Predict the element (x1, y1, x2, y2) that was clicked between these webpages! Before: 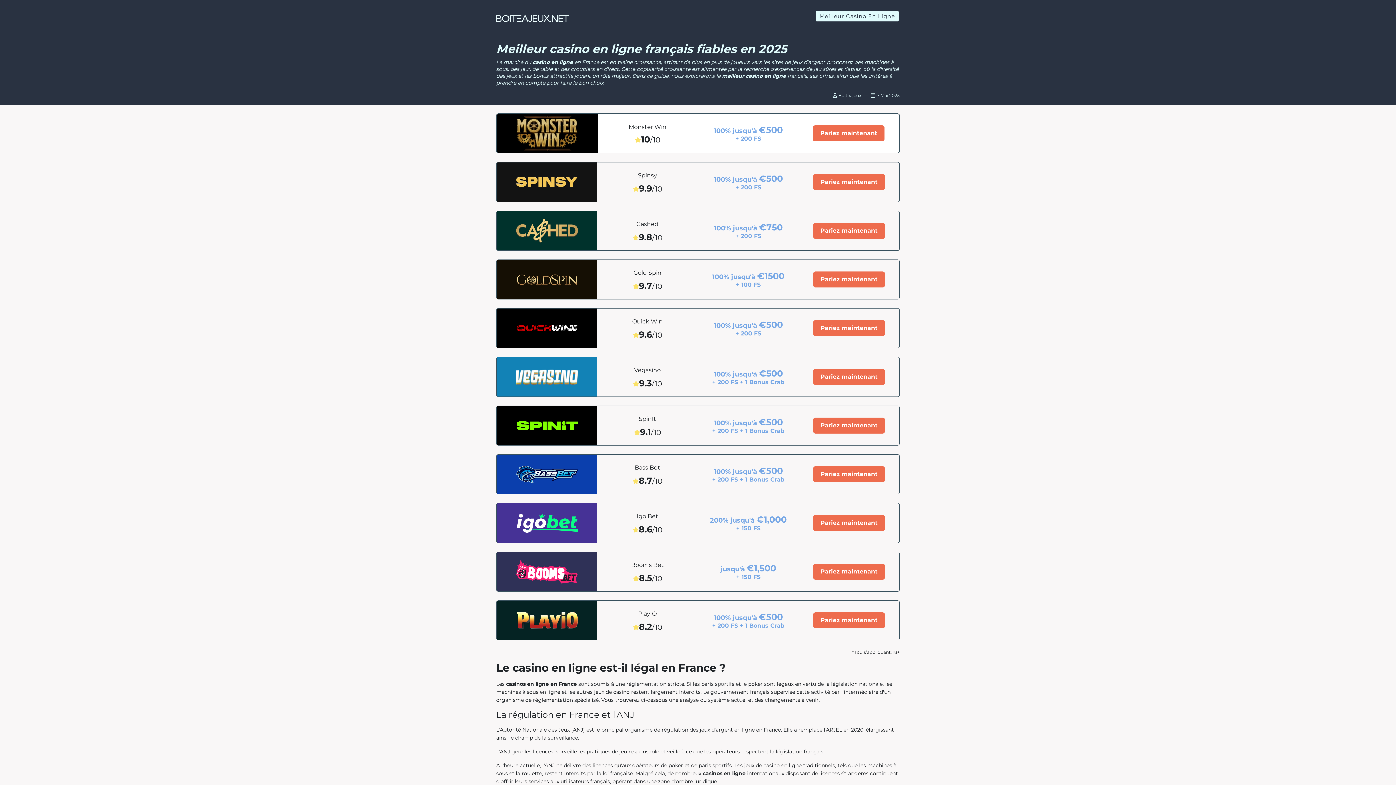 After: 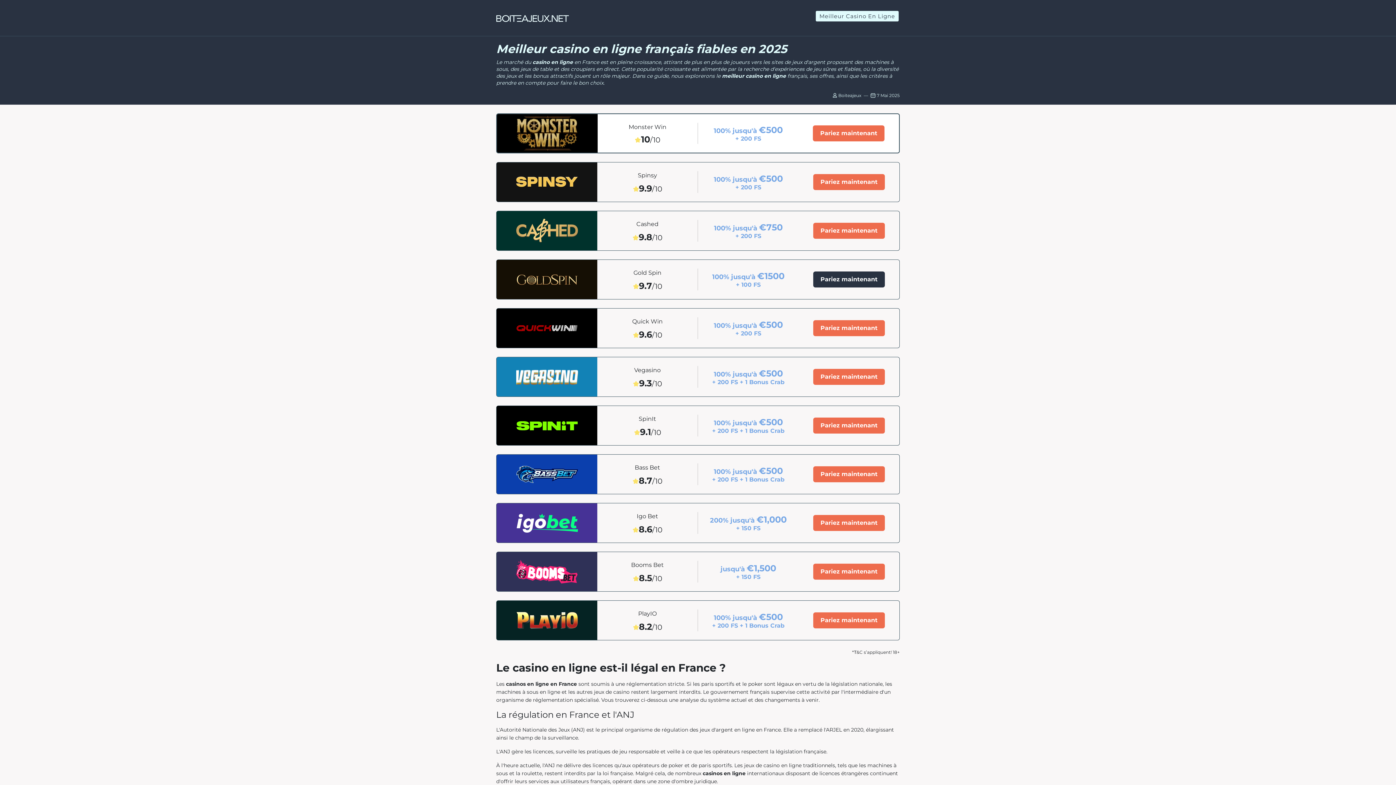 Action: label: Pariez maintenant bbox: (813, 271, 885, 287)